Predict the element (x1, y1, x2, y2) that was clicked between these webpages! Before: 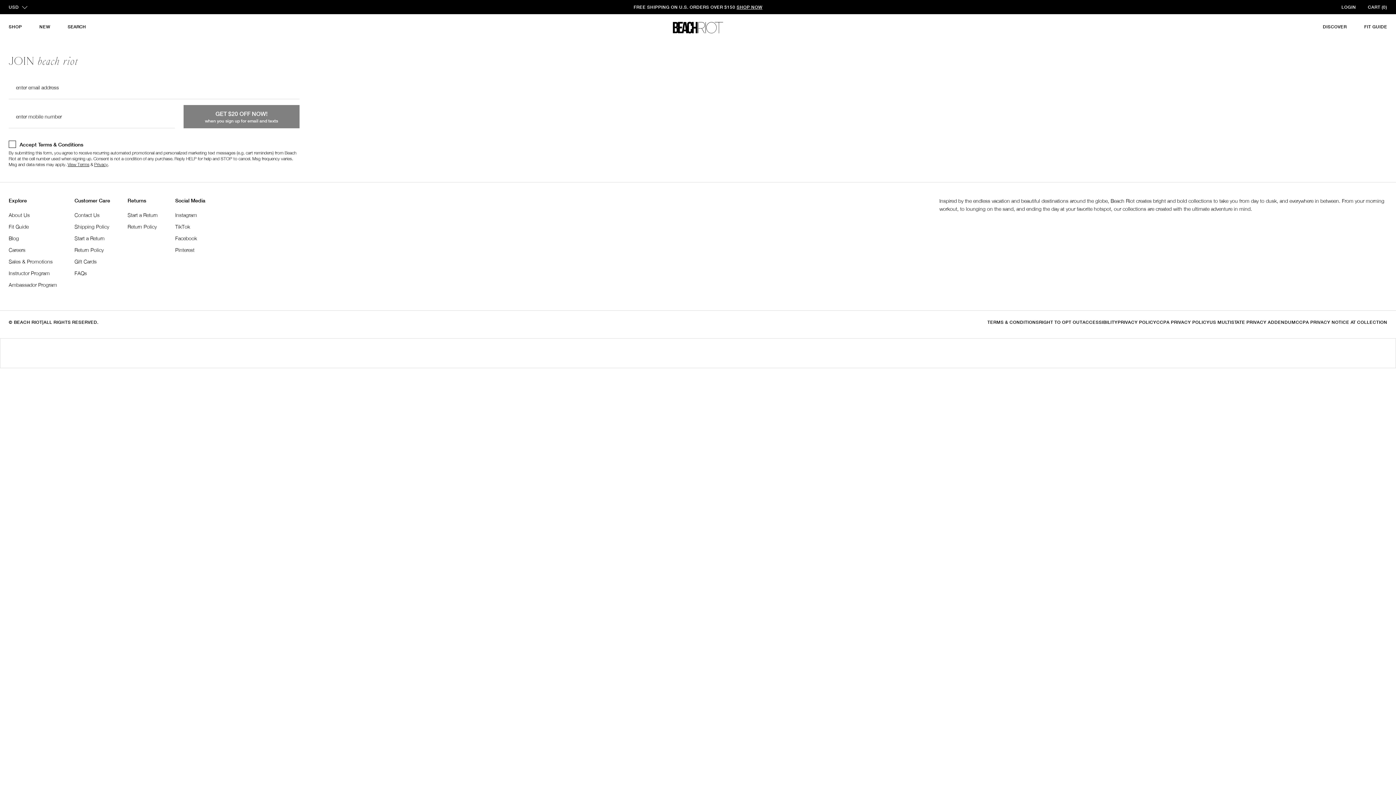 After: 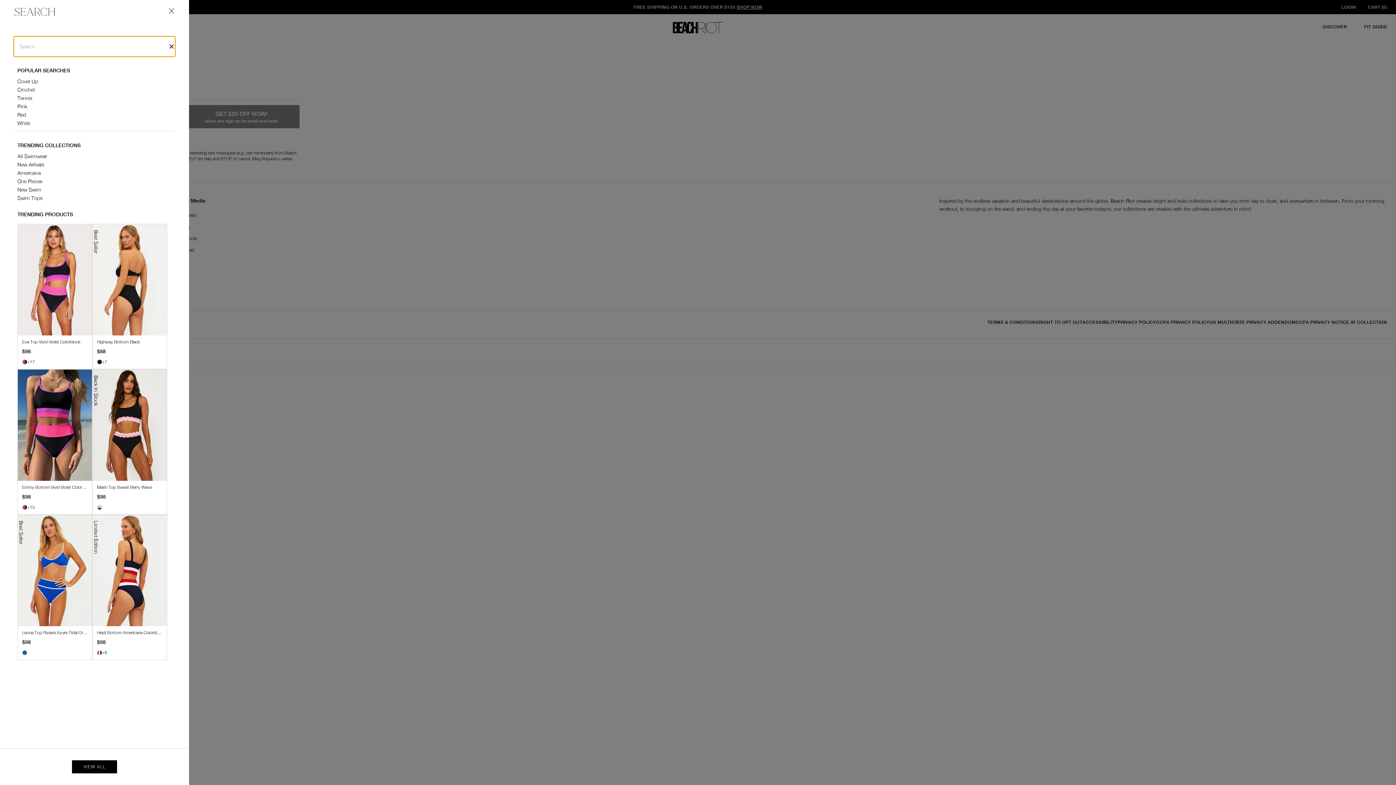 Action: bbox: (58, 14, 94, 39) label: SEARCH